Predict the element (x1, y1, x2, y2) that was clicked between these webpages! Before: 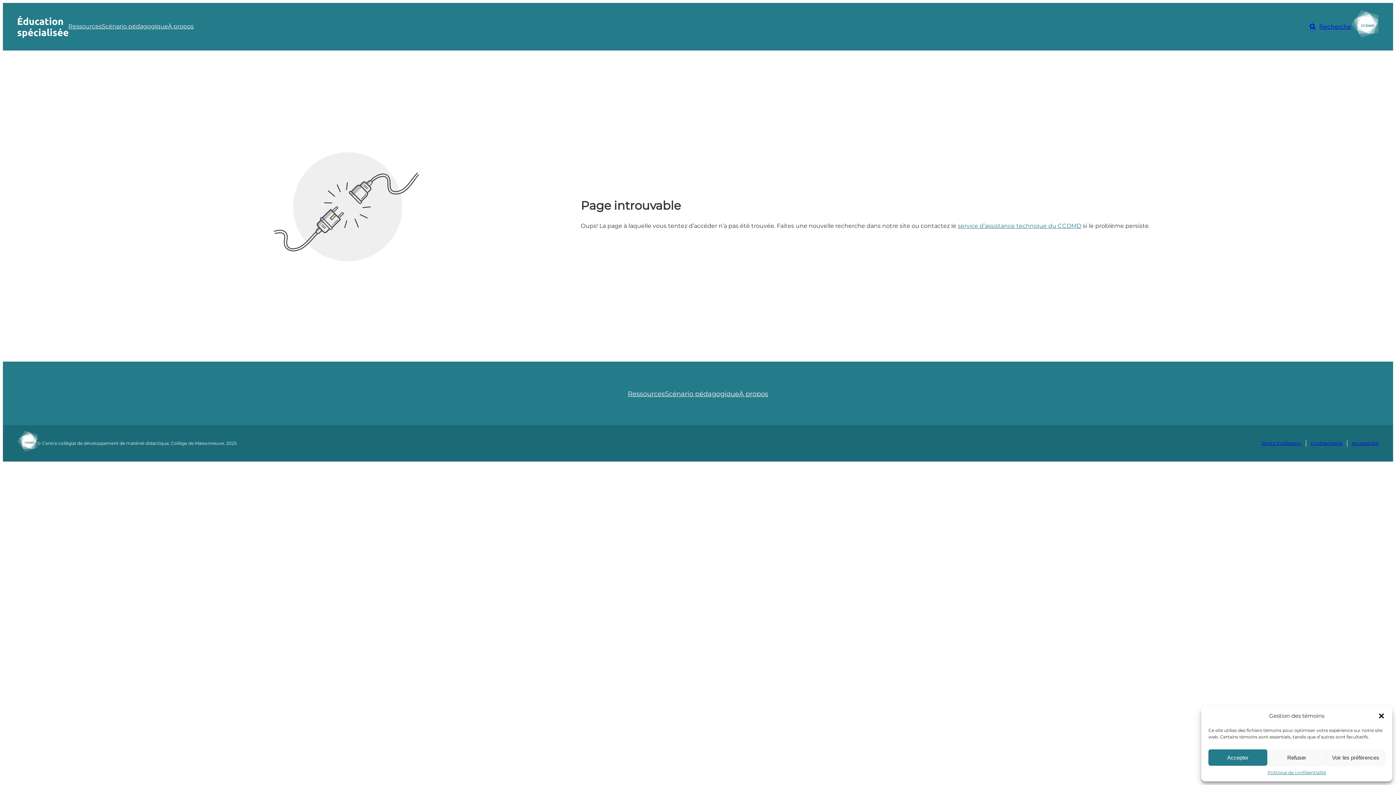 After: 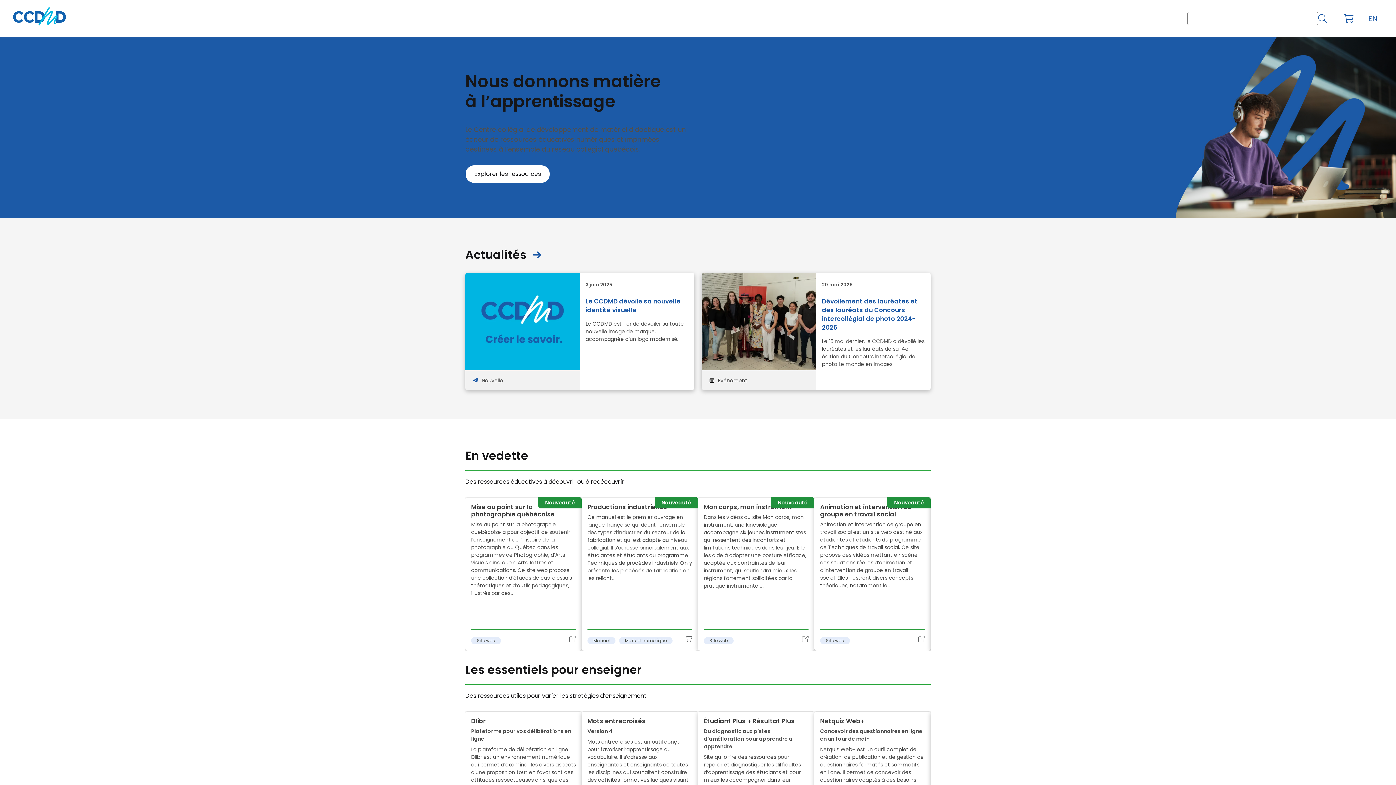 Action: bbox: (1351, 10, 1378, 37)